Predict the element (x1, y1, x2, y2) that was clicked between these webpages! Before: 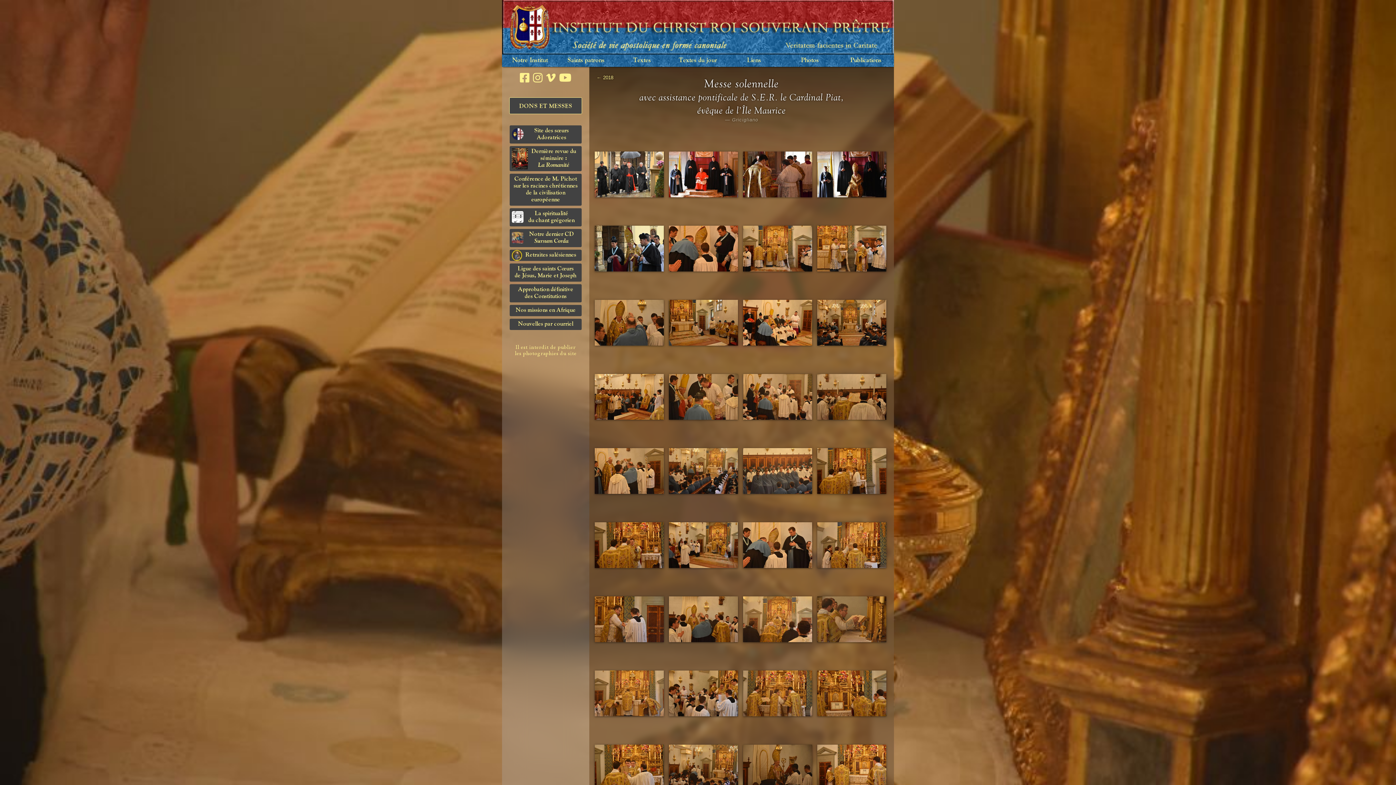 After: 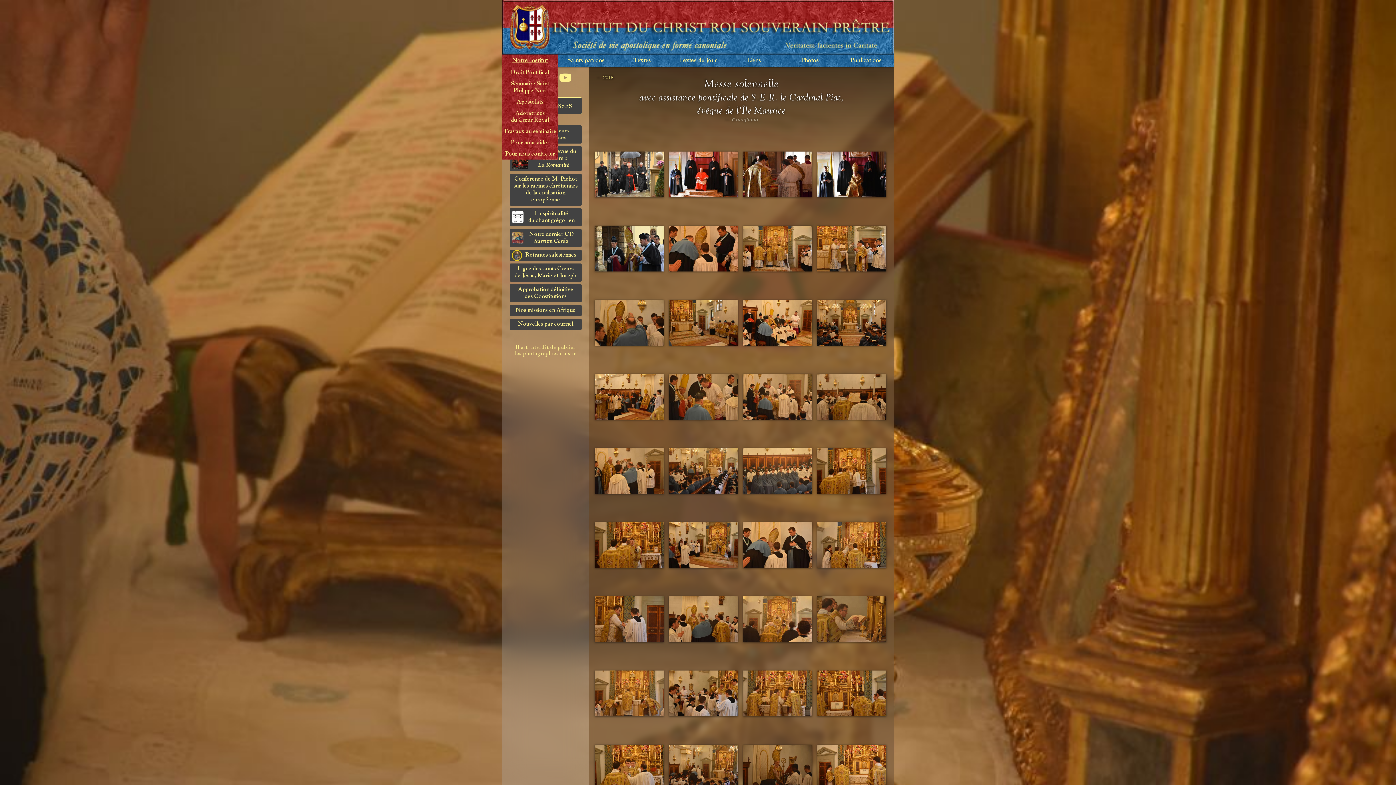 Action: bbox: (502, 54, 558, 66) label: Notre Institut